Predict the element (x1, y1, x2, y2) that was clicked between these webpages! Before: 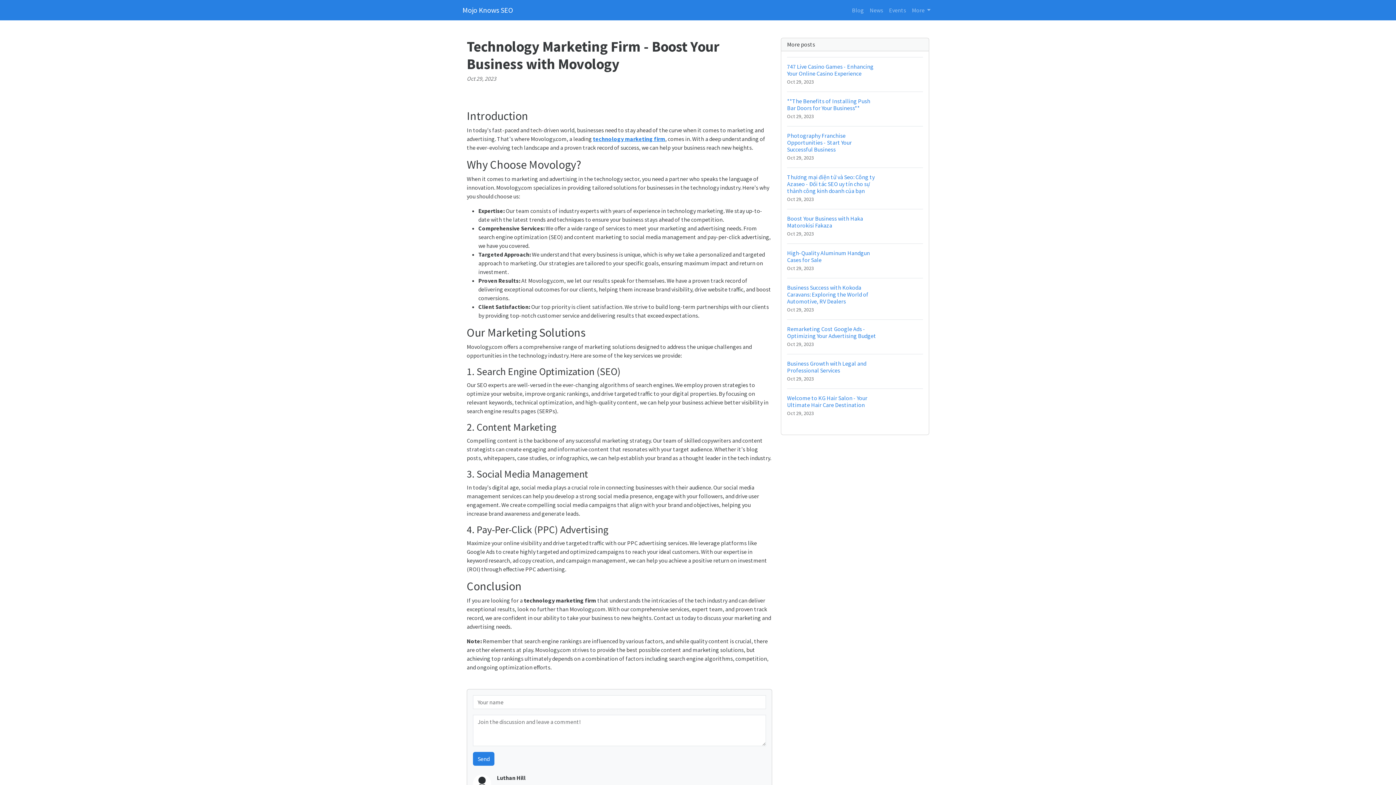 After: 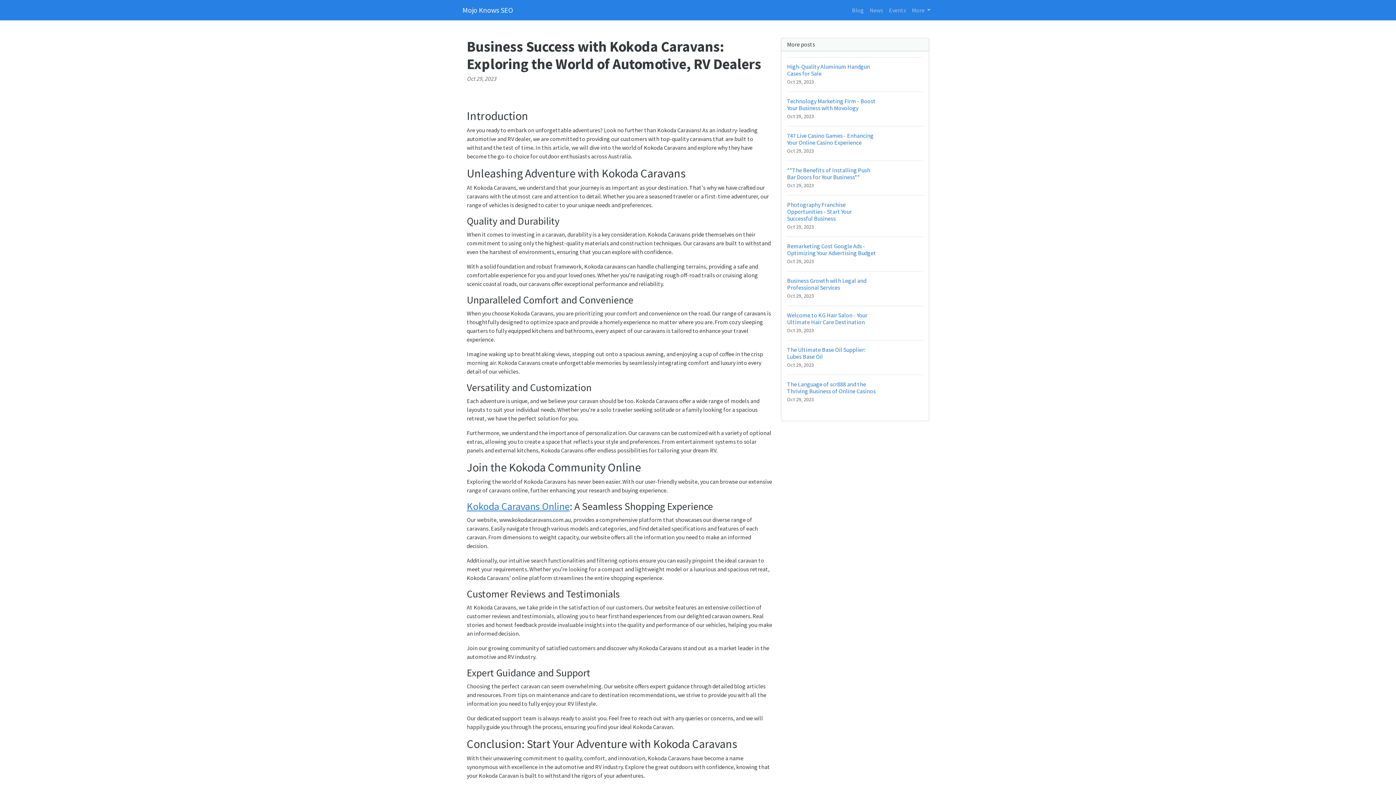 Action: bbox: (787, 278, 923, 319) label: Business Success with Kokoda Caravans: Exploring the World of Automotive, RV Dealers
Oct 29, 2023